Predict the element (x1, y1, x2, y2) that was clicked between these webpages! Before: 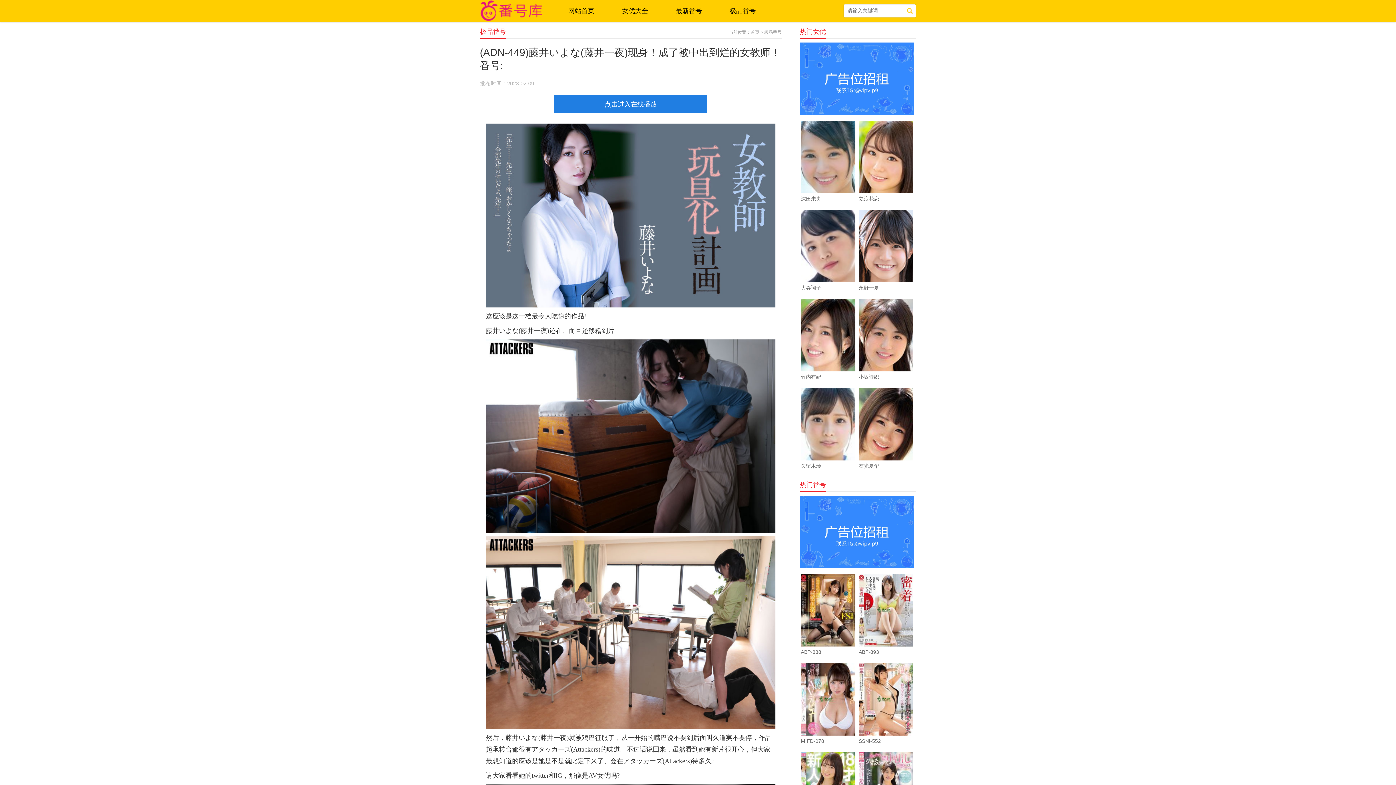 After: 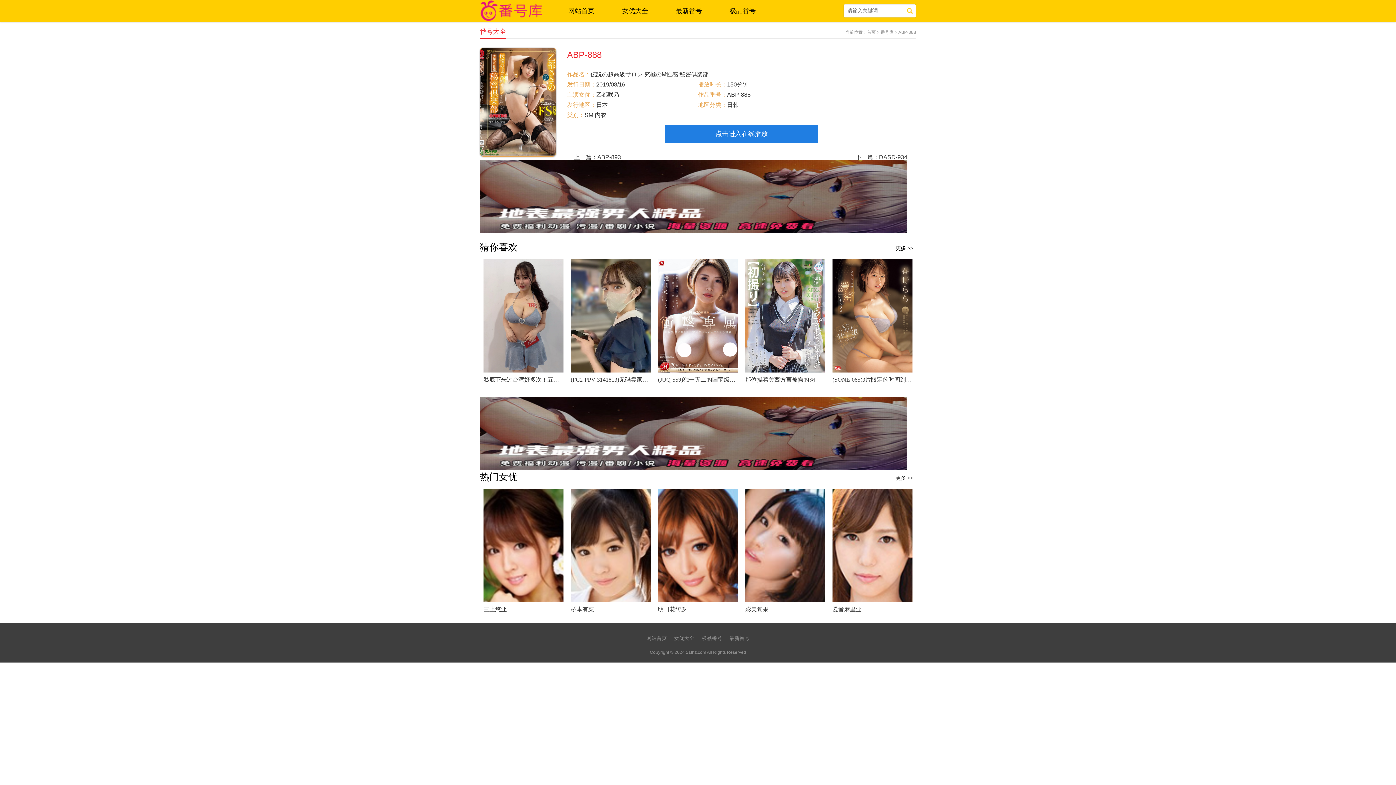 Action: bbox: (801, 607, 855, 612)